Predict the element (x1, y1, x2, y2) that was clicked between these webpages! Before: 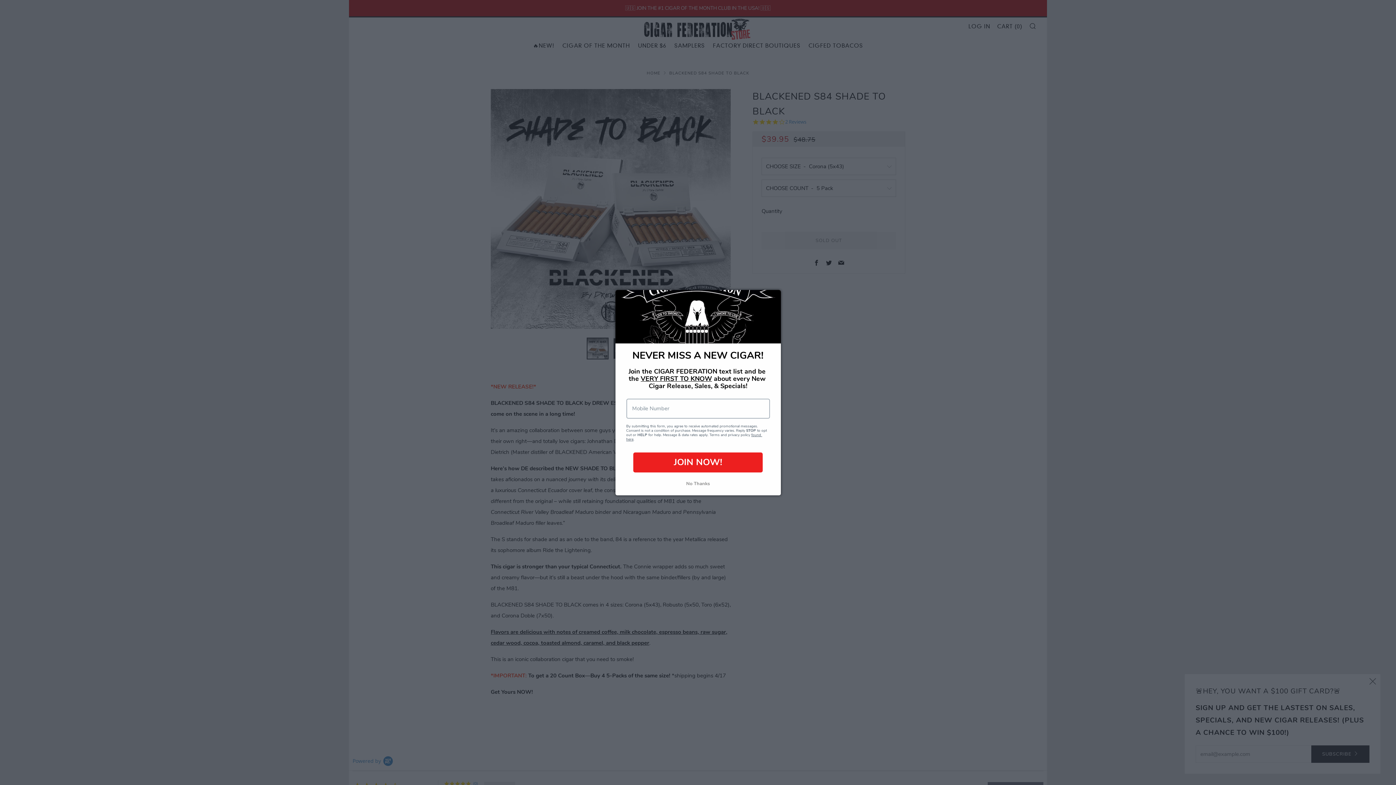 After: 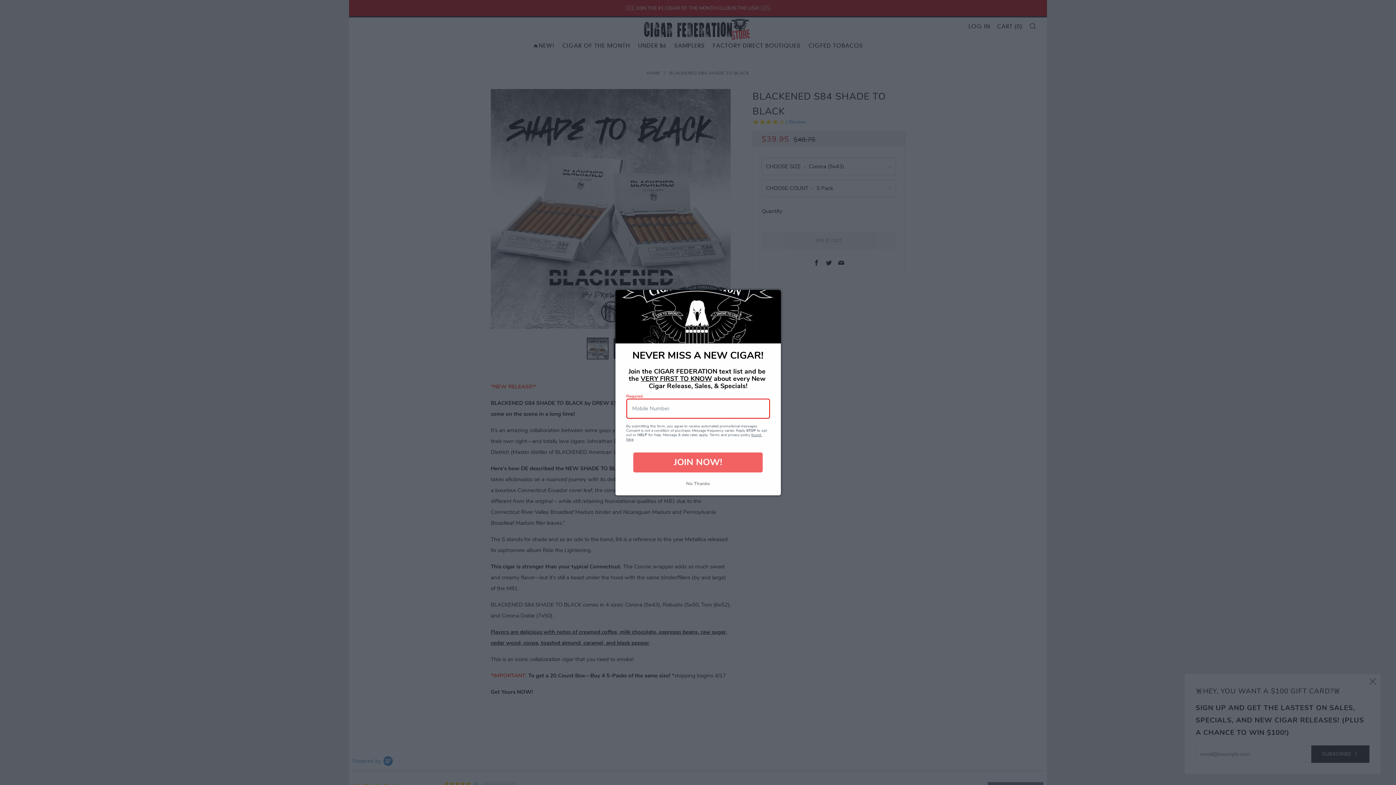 Action: label: JOIN NOW! bbox: (633, 352, 762, 372)